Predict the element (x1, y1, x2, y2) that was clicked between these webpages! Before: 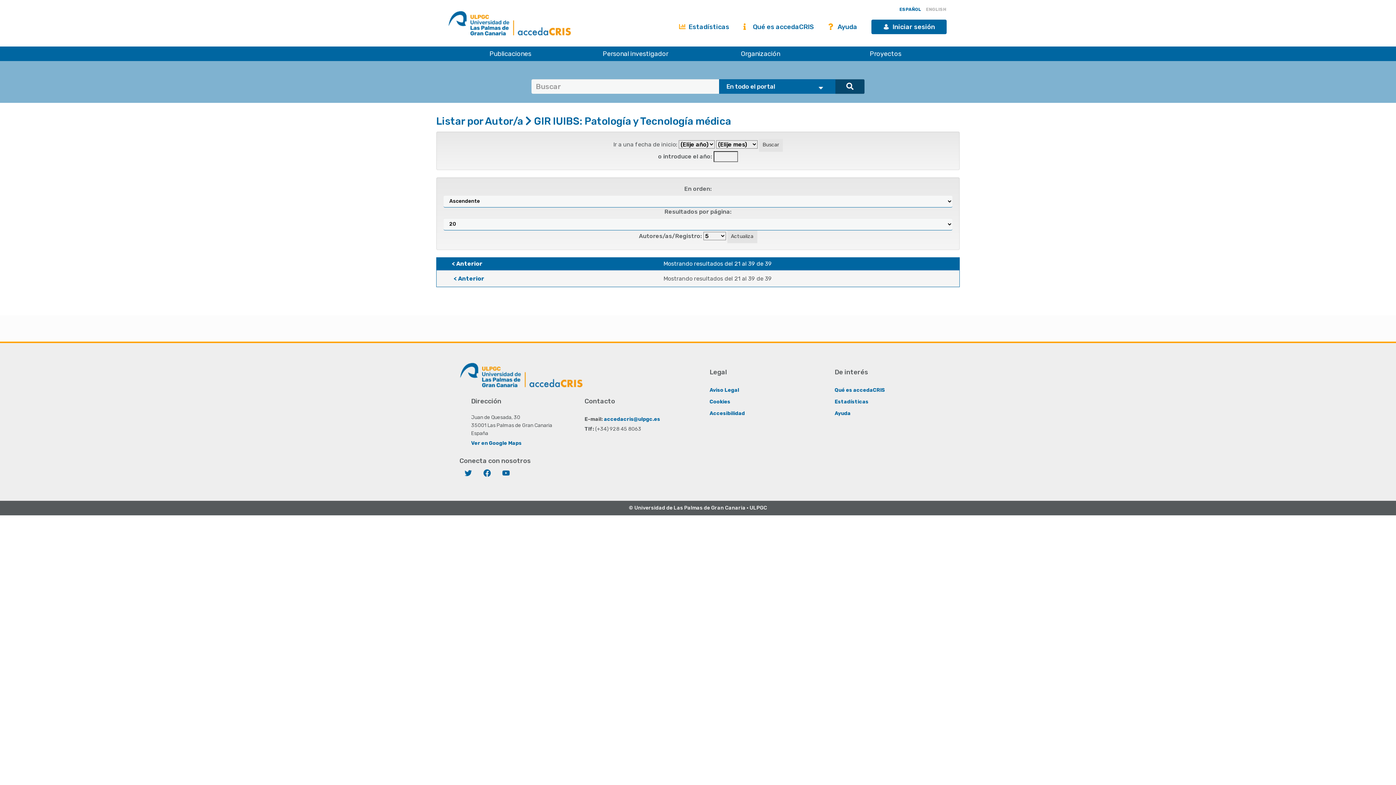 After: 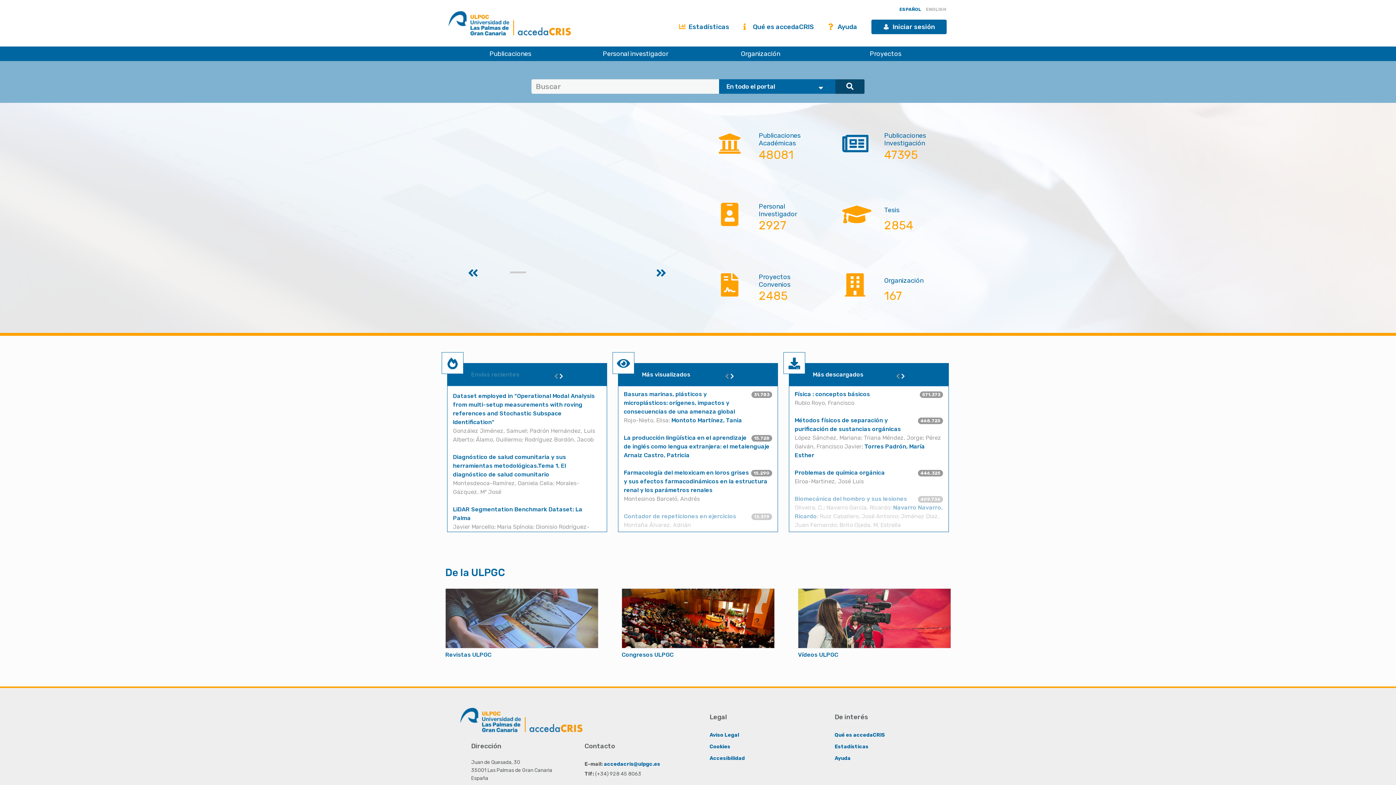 Action: bbox: (517, 8, 572, 45)